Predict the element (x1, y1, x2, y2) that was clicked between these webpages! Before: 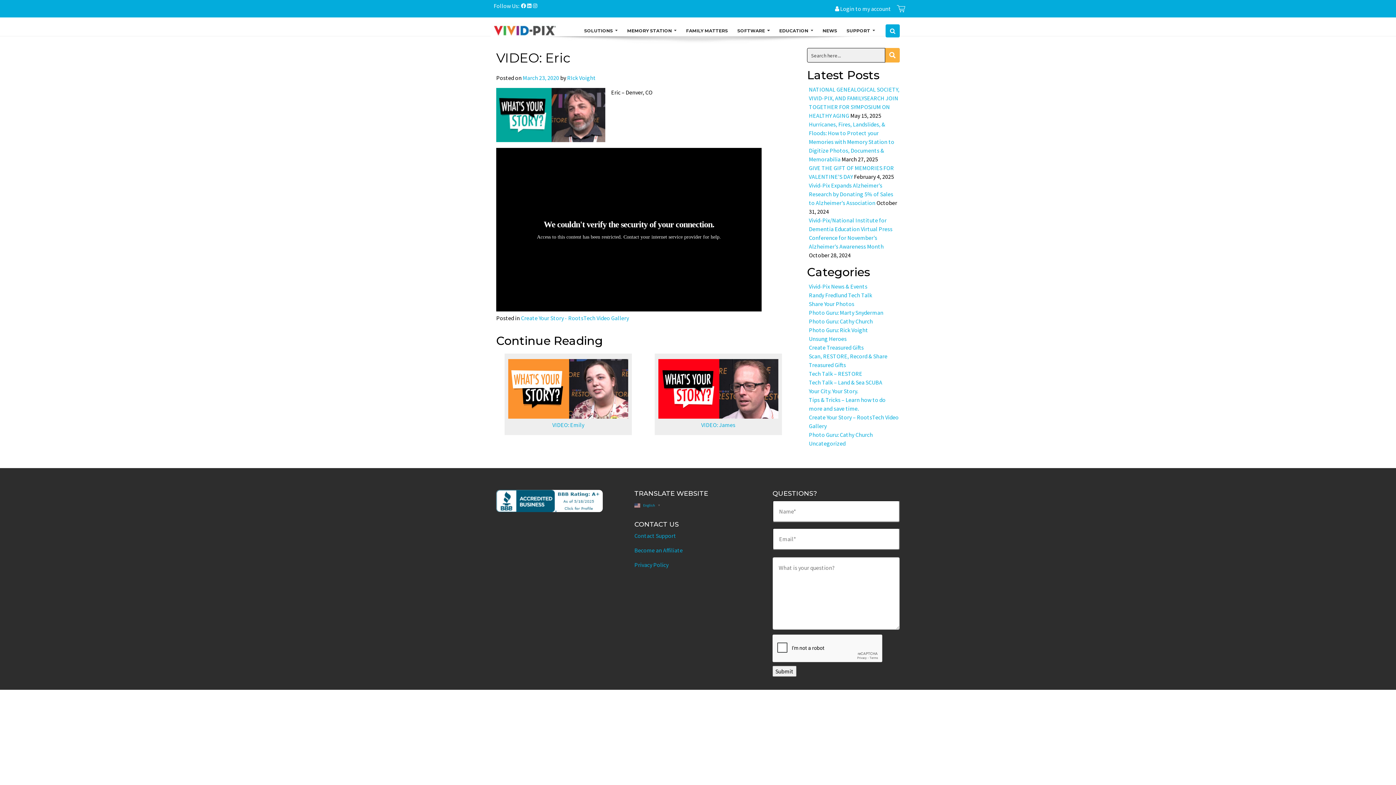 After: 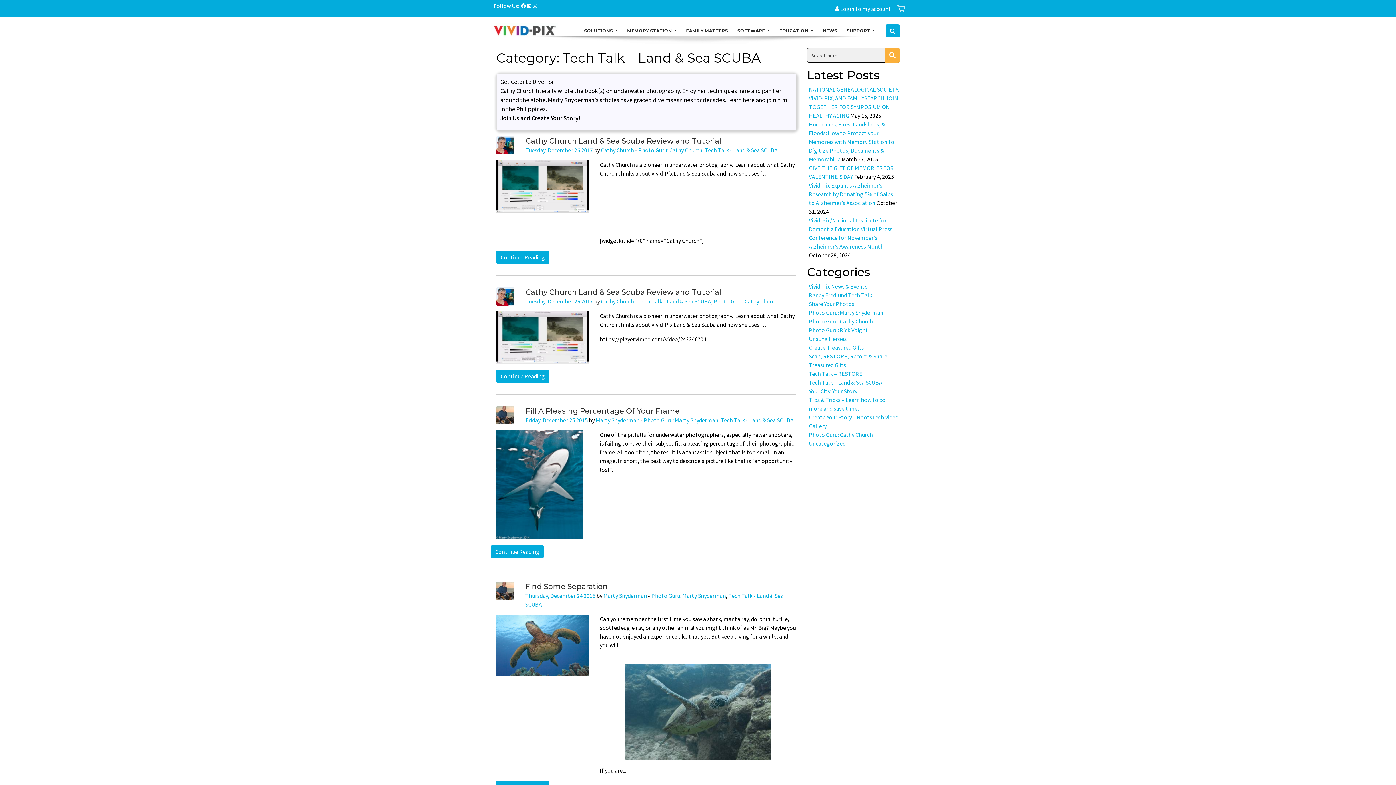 Action: bbox: (809, 378, 882, 386) label: Tech Talk – Land & Sea SCUBA